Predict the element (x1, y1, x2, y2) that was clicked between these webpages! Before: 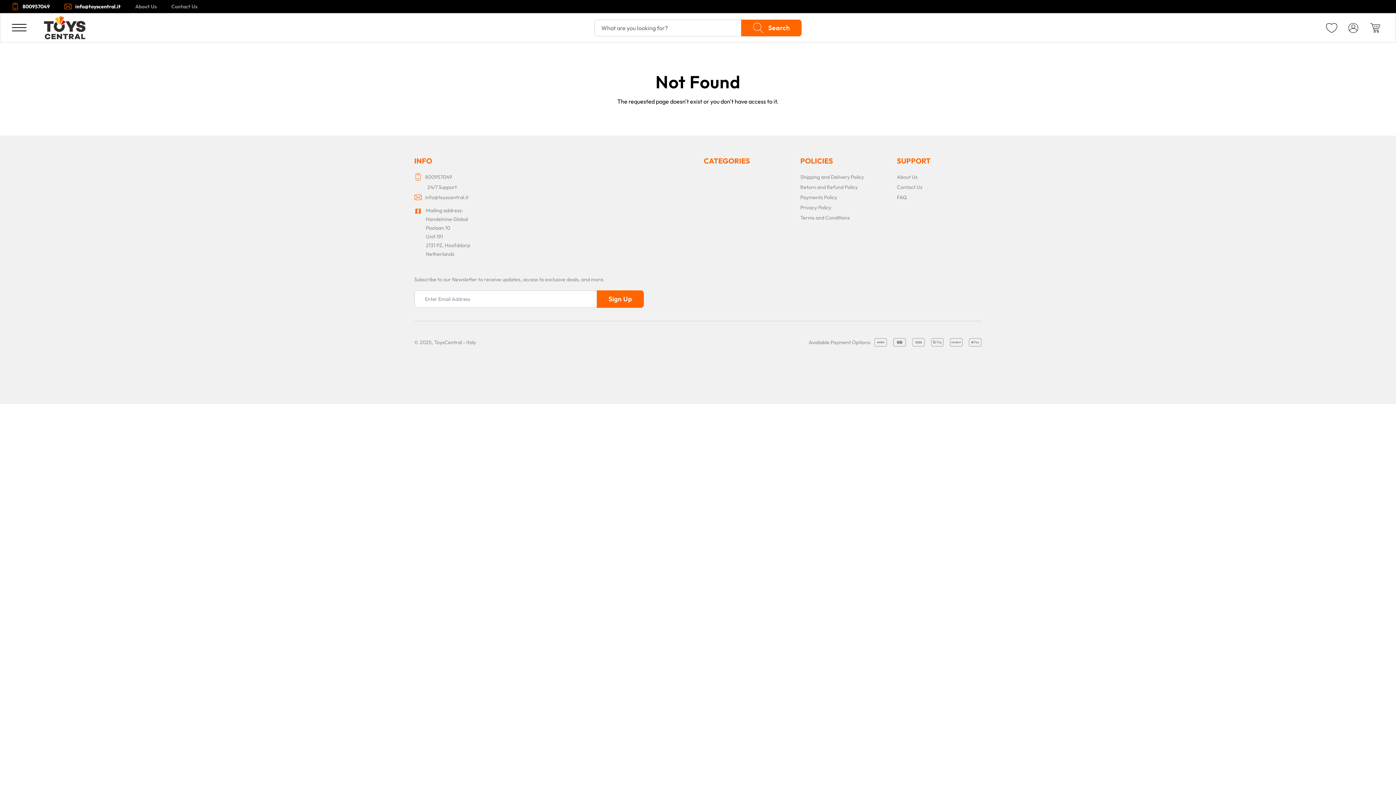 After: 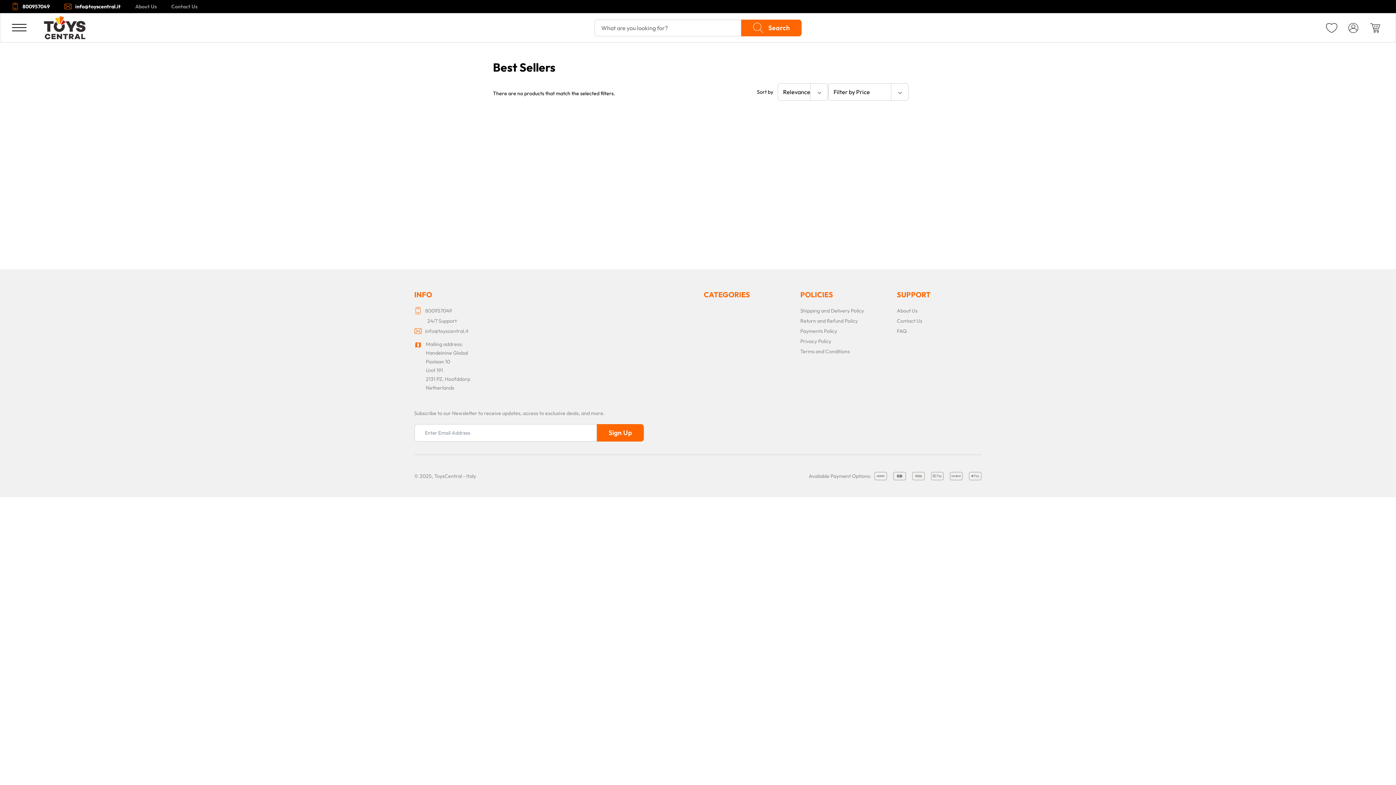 Action: bbox: (741, 19, 801, 36) label: Search